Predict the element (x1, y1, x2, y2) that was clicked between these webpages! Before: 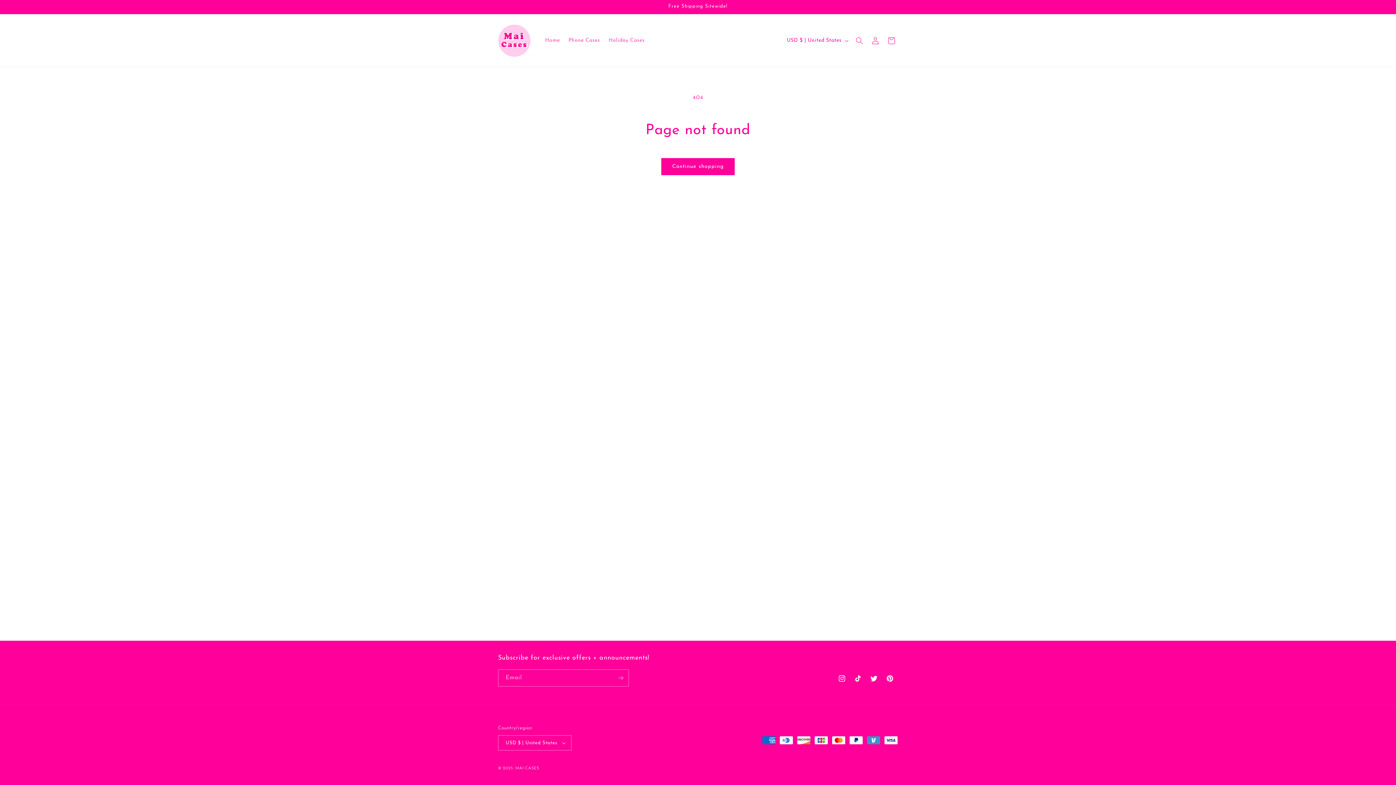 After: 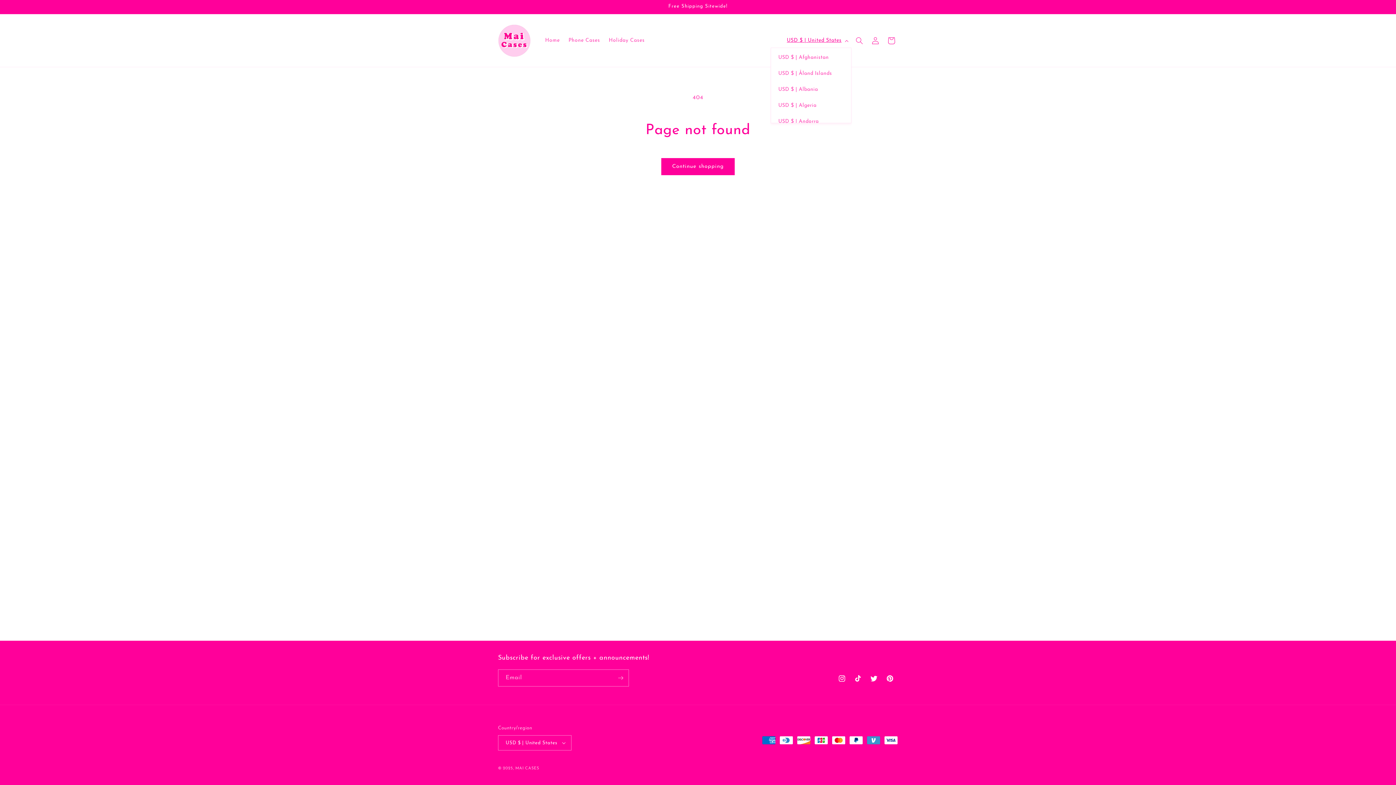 Action: bbox: (782, 33, 851, 47) label: USD $ | United States